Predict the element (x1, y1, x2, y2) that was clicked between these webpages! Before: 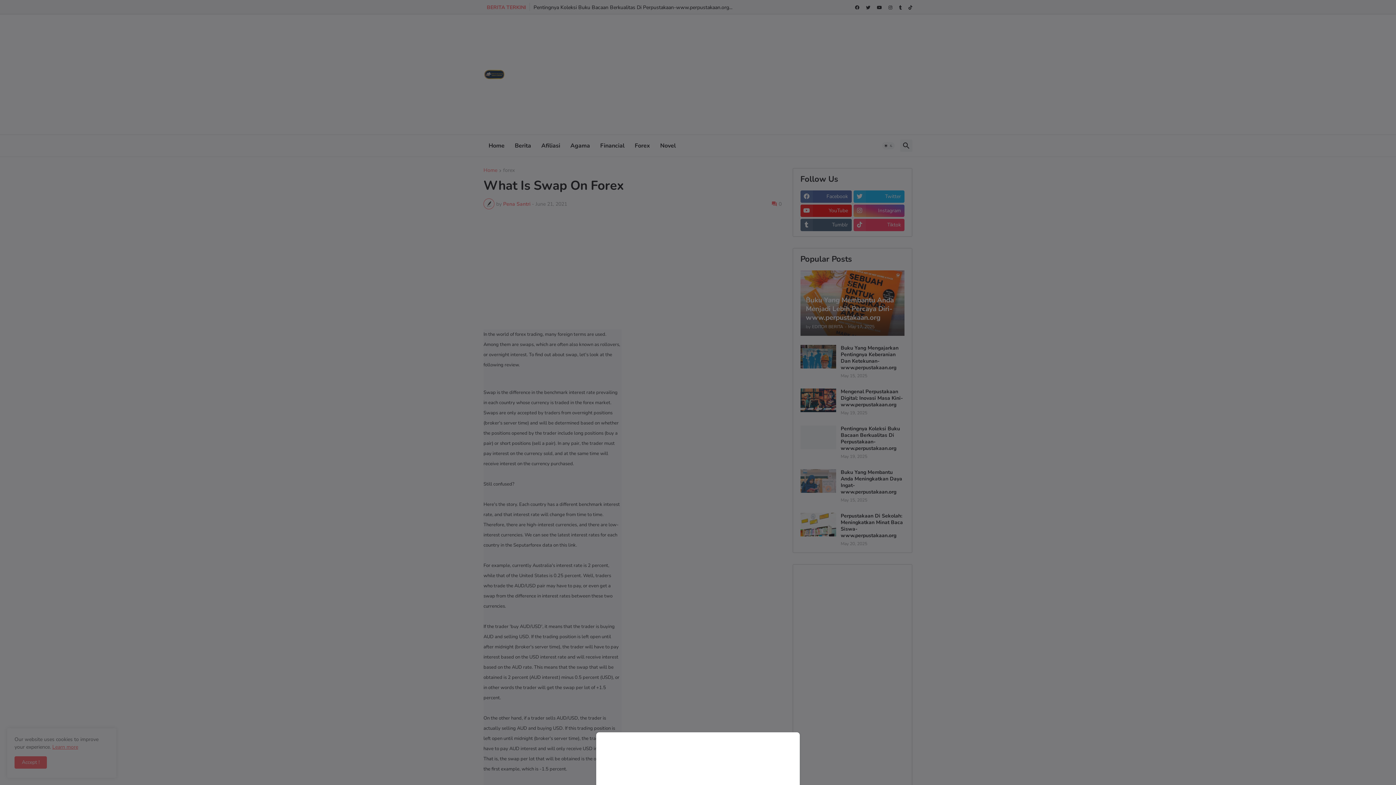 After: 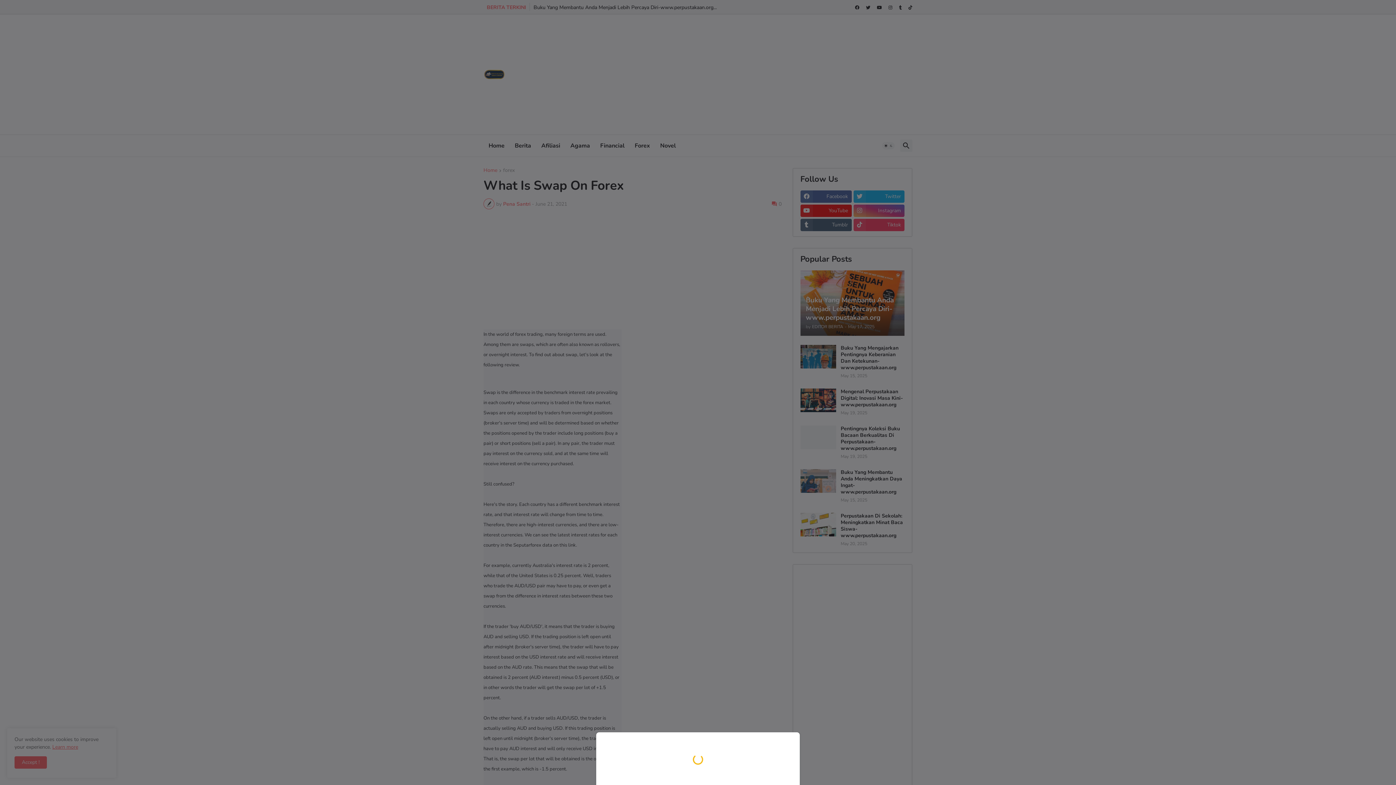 Action: bbox: (0, 0, 1396, 785)